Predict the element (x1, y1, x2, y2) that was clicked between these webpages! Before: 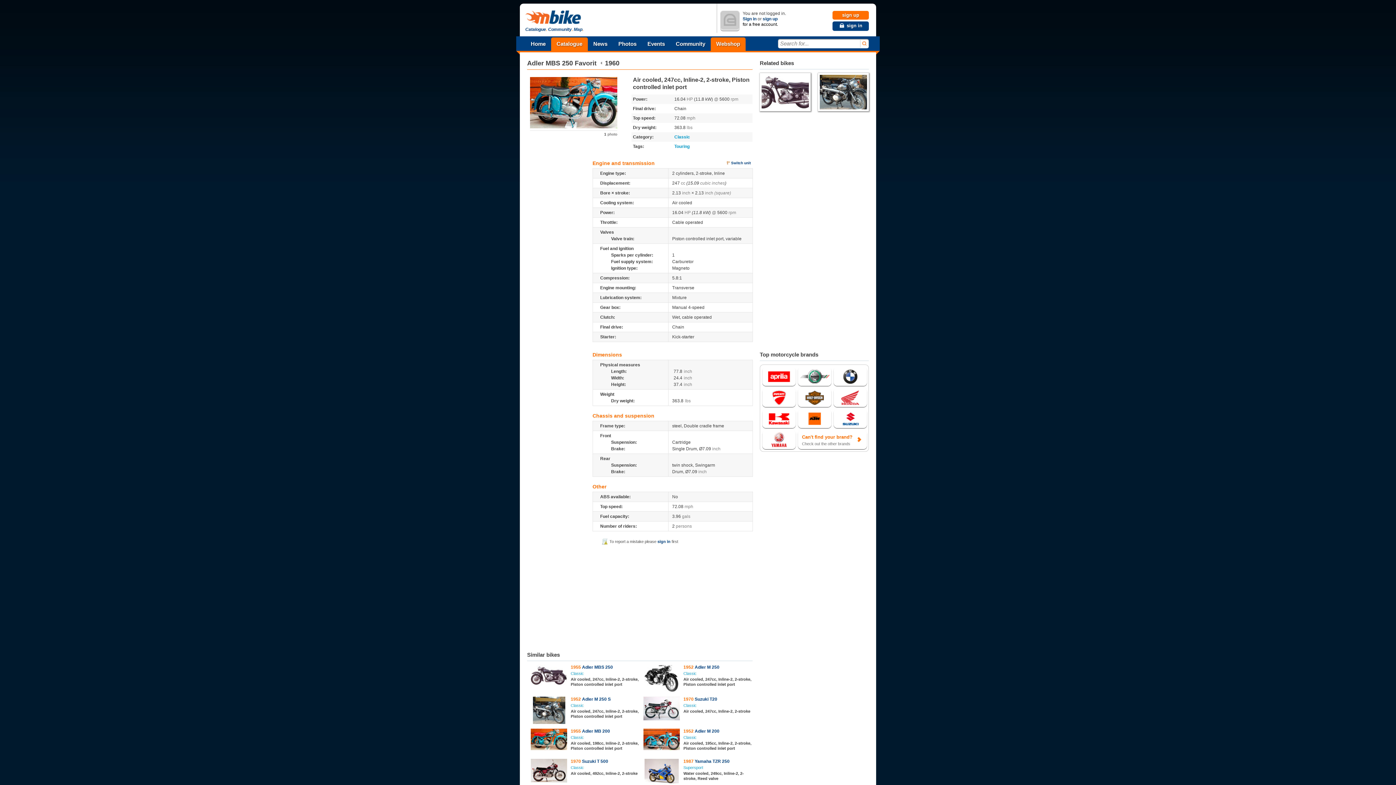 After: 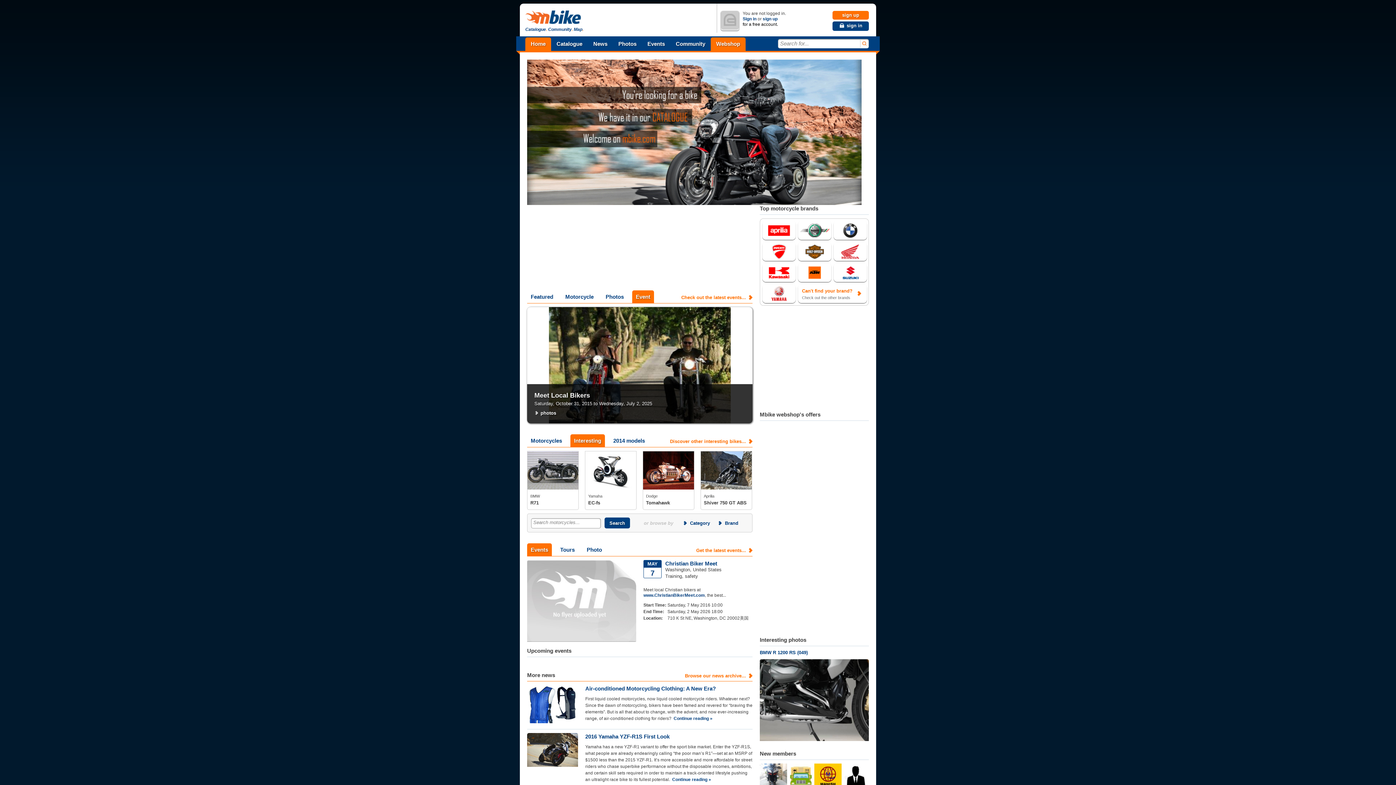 Action: bbox: (525, 9, 583, 25)